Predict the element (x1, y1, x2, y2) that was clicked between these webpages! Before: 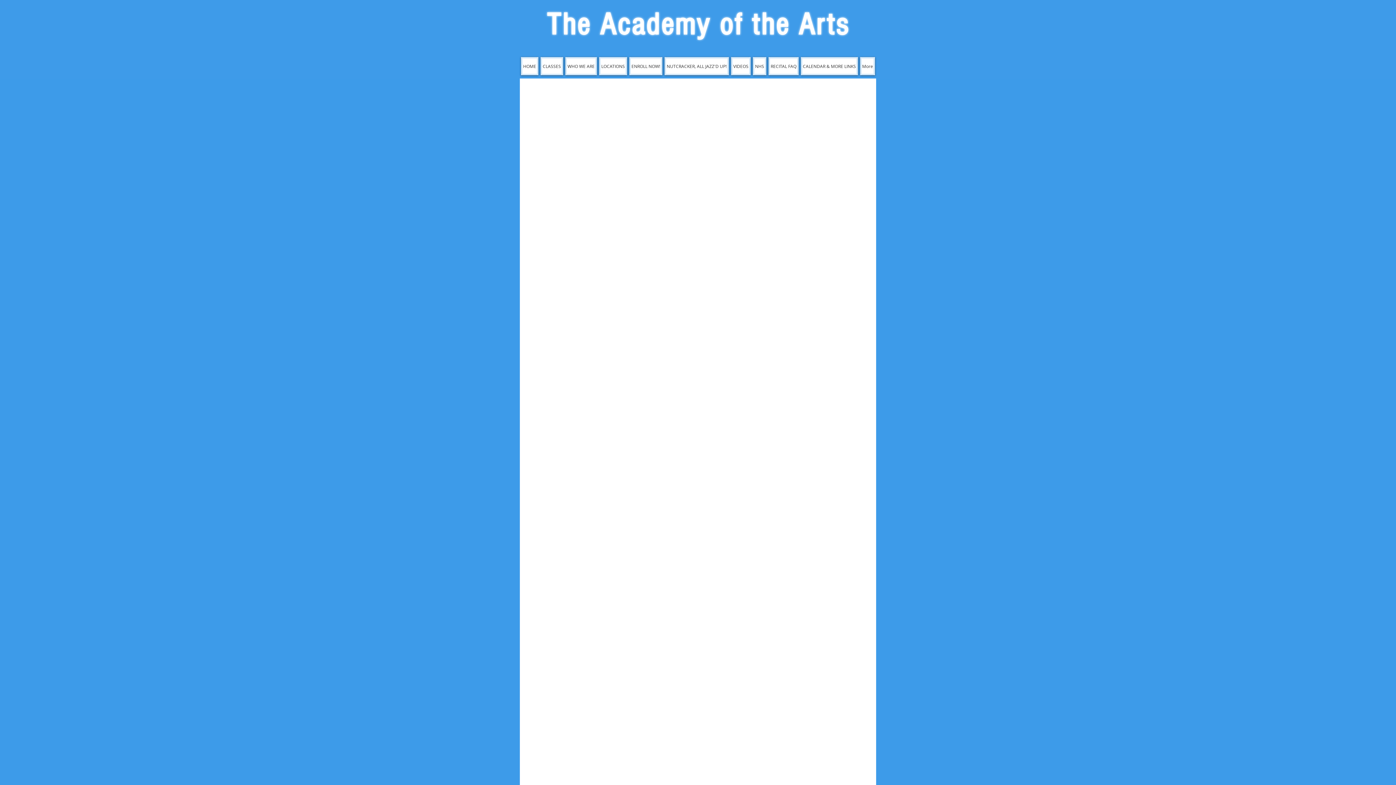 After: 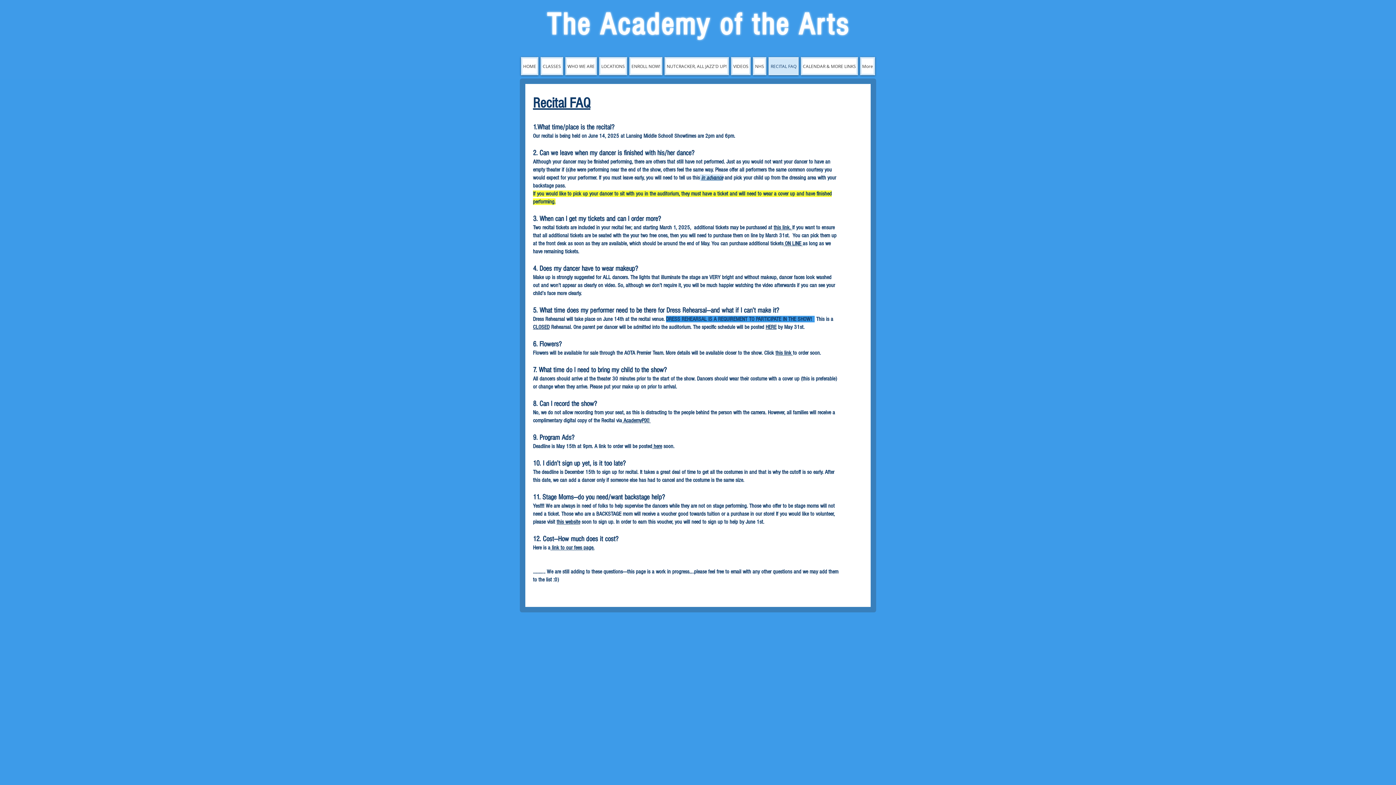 Action: bbox: (768, 57, 798, 75) label: RECITAL FAQ